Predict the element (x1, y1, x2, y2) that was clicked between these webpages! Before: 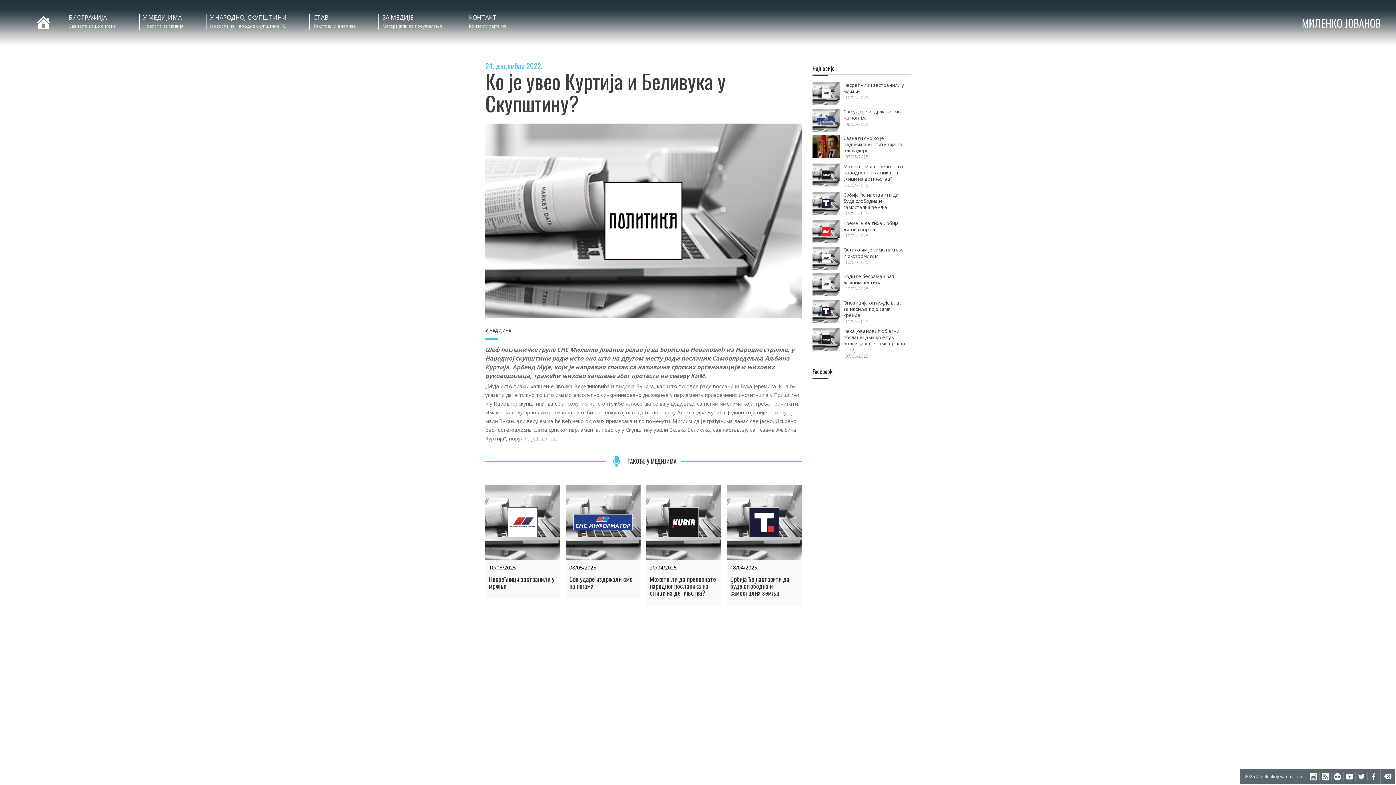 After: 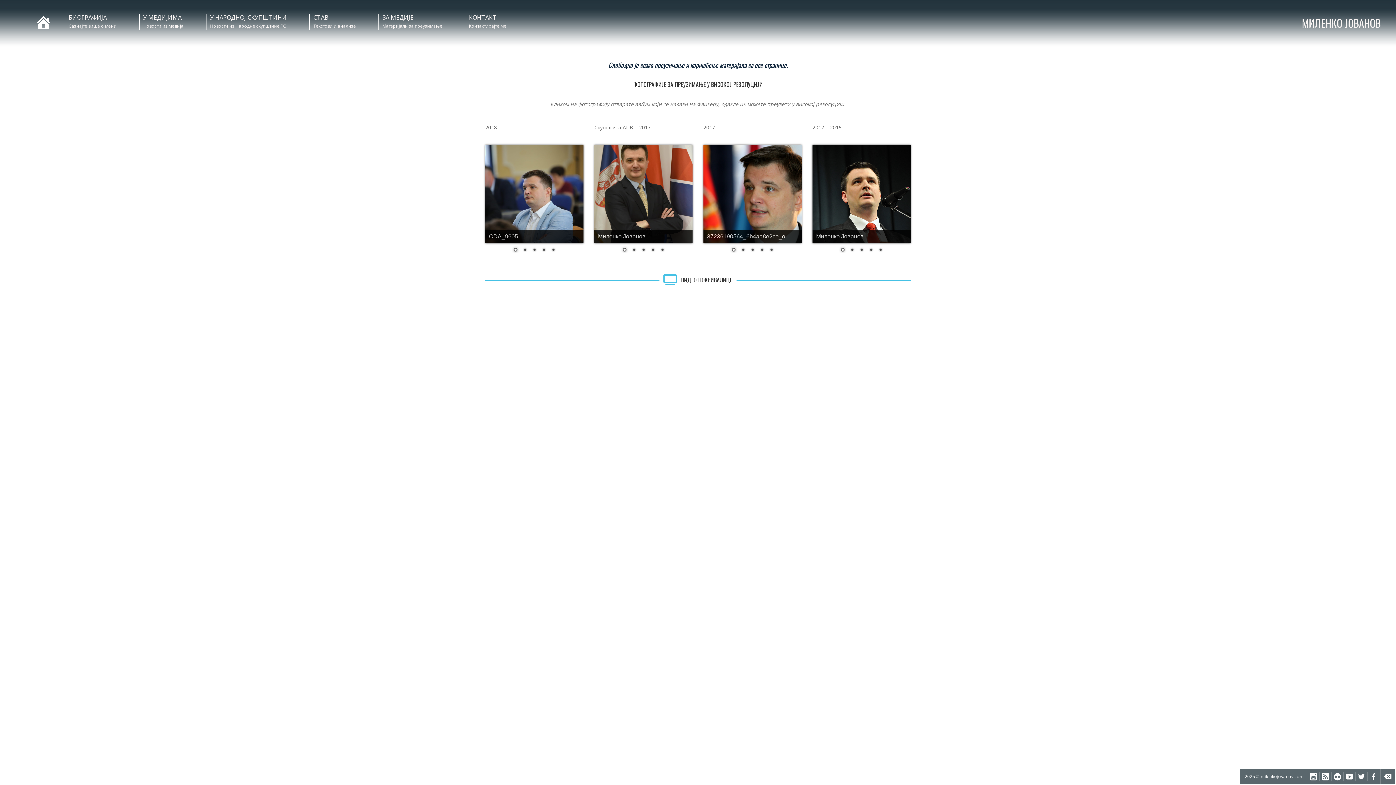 Action: bbox: (382, 15, 442, 31) label: ЗА МЕДИЈЕ
Материјали за преузимање